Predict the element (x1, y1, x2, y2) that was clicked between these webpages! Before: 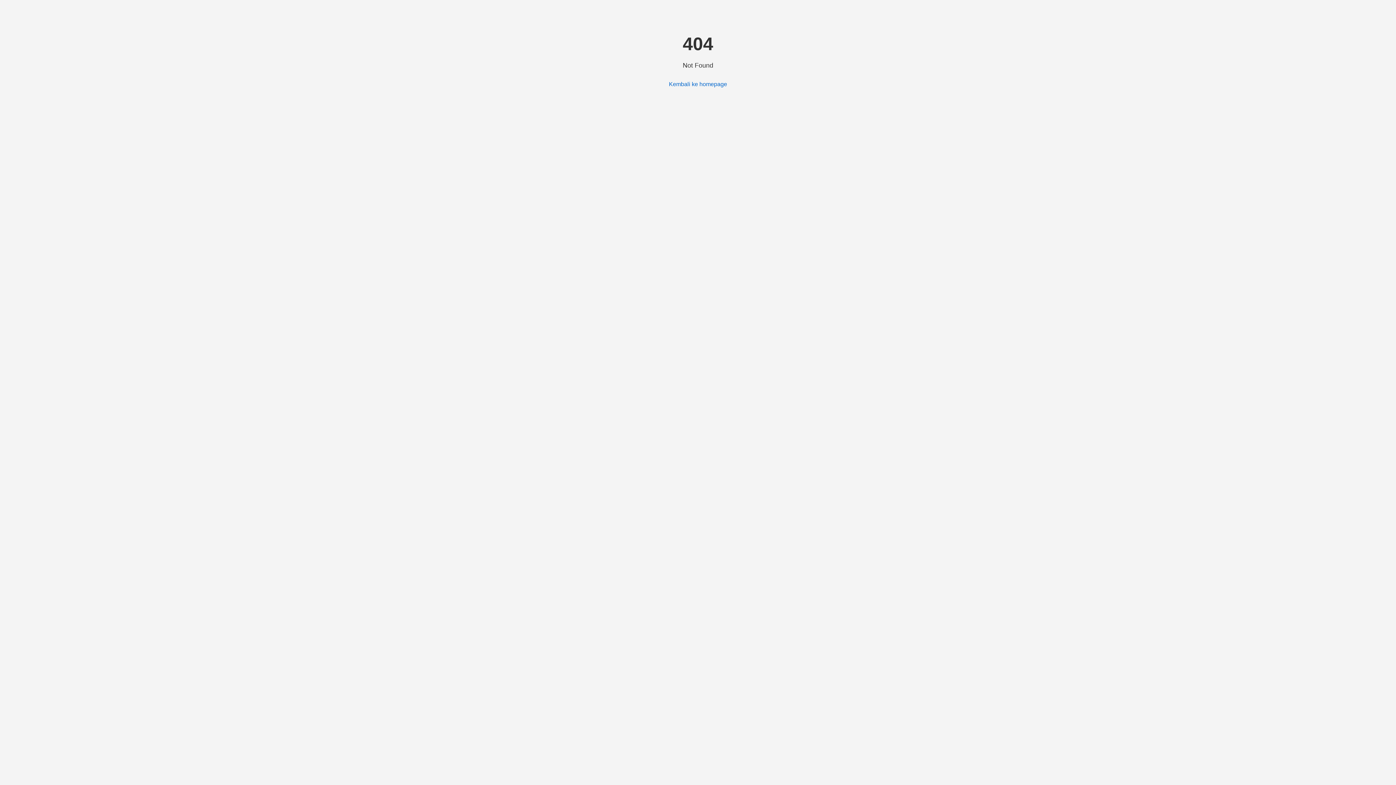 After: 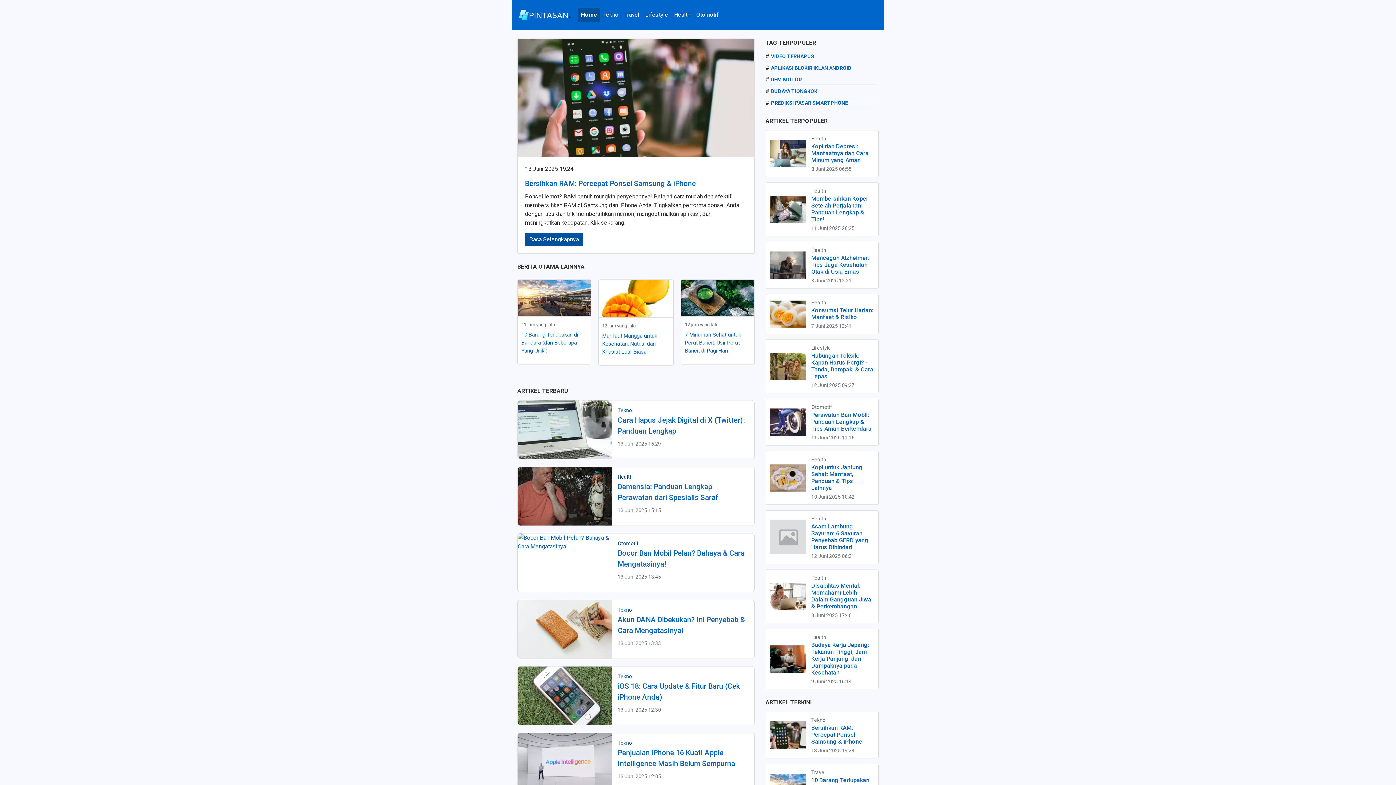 Action: label: Kembali ke homepage bbox: (669, 80, 727, 87)